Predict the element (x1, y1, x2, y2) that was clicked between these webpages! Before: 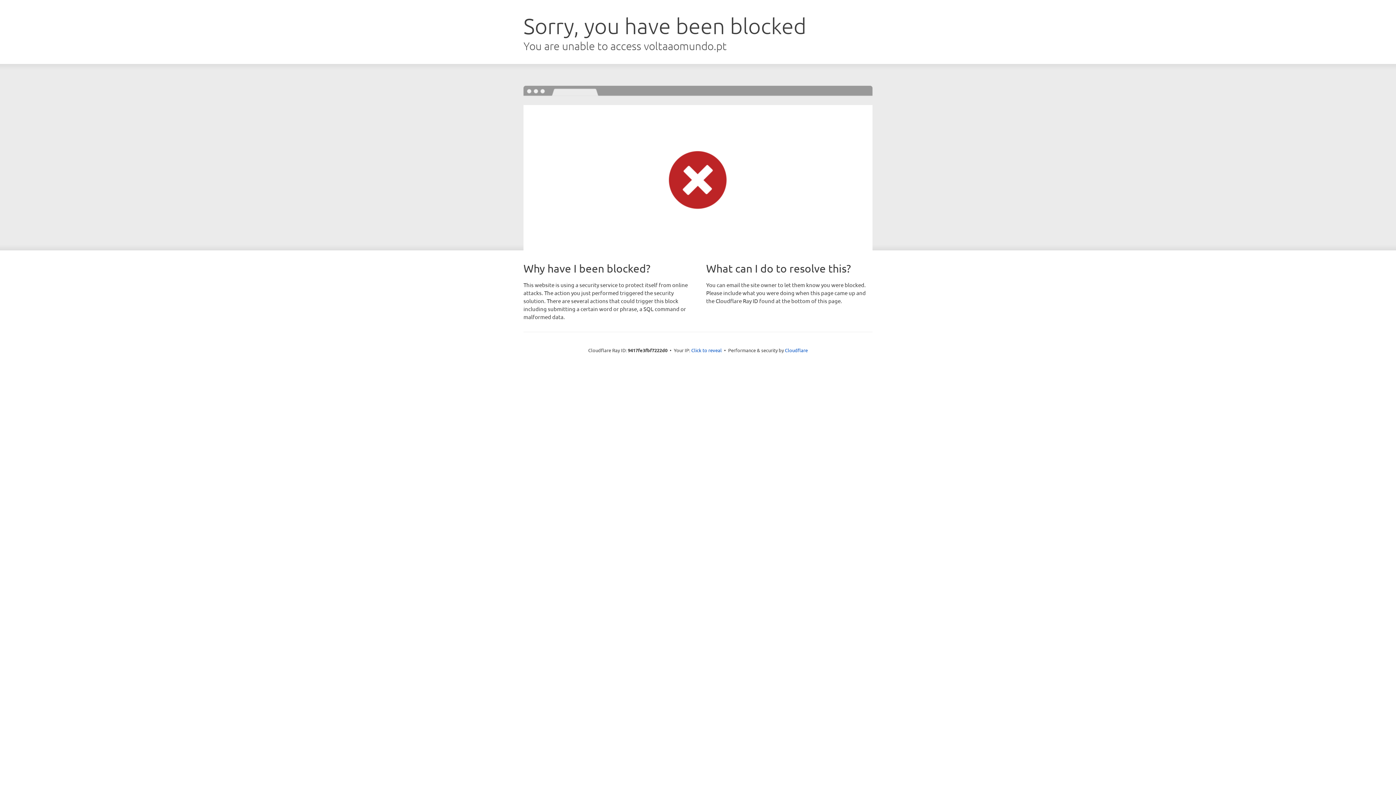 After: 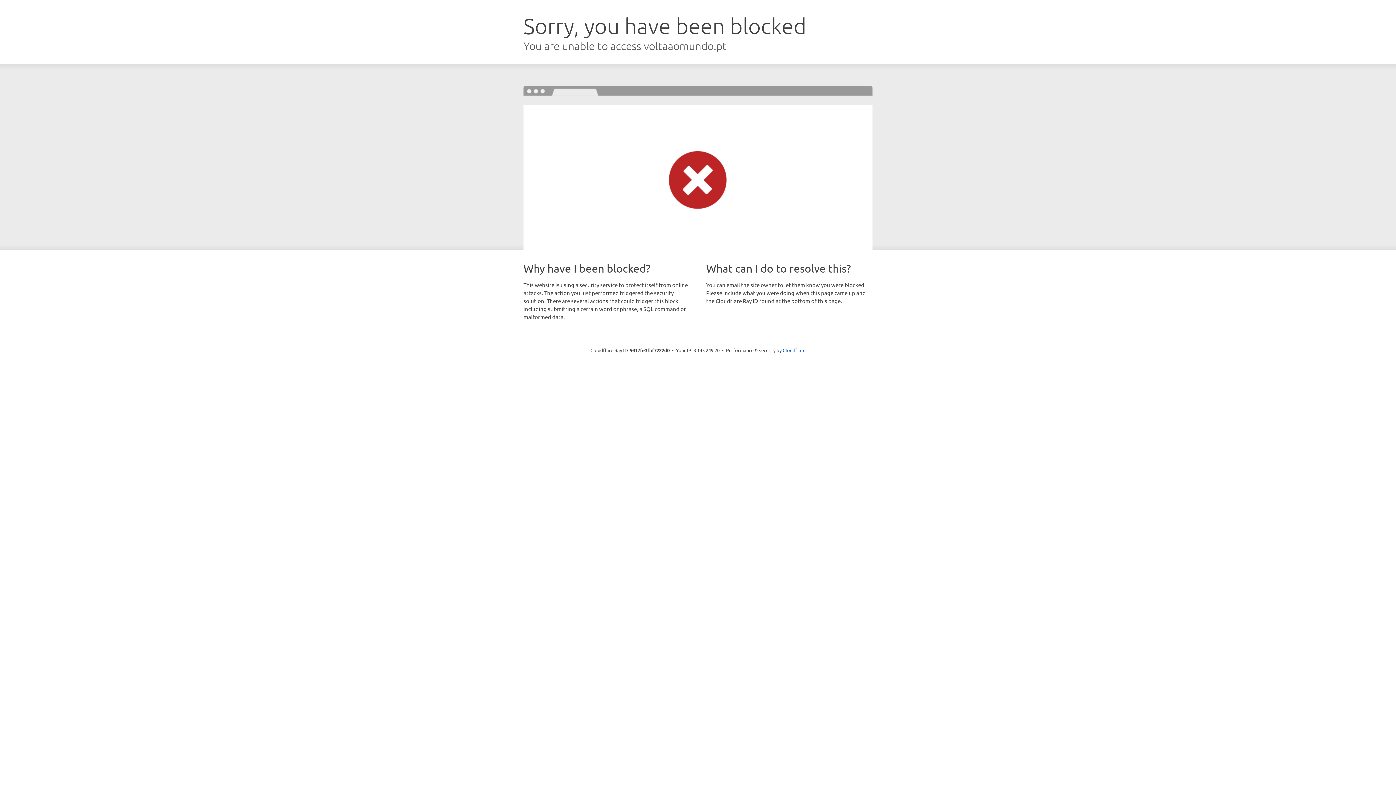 Action: label: Click to reveal bbox: (691, 346, 722, 353)